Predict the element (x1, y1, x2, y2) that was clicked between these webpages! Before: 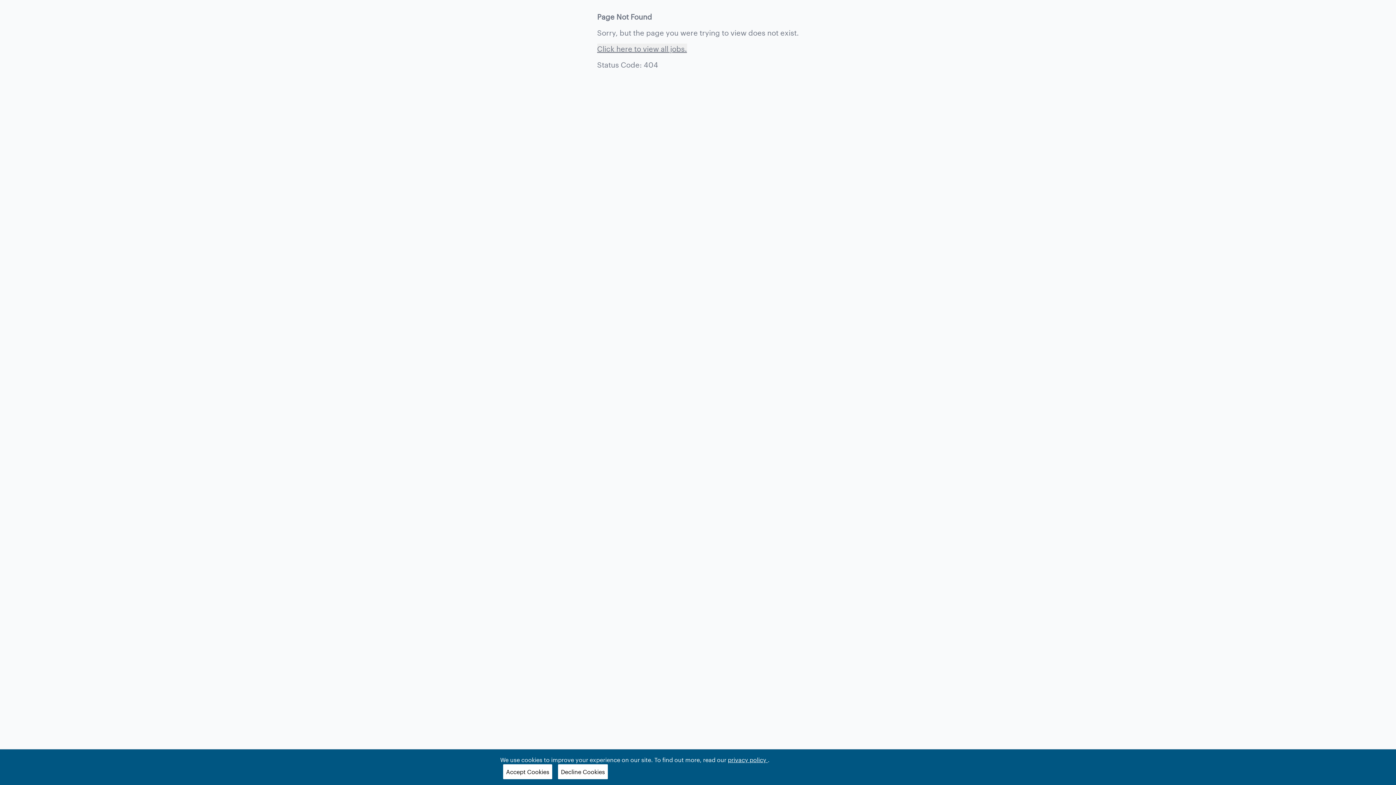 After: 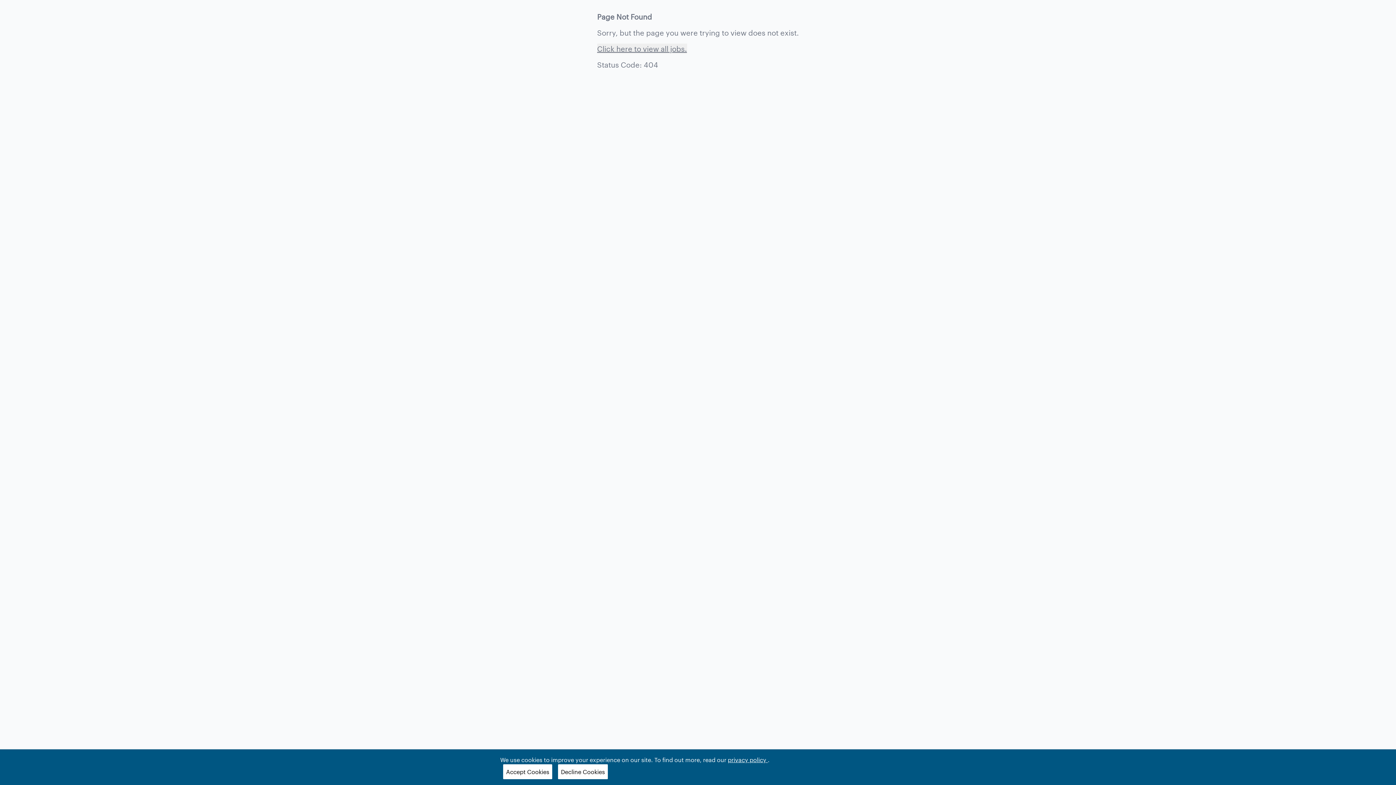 Action: bbox: (728, 756, 768, 763) label: privacy policy 